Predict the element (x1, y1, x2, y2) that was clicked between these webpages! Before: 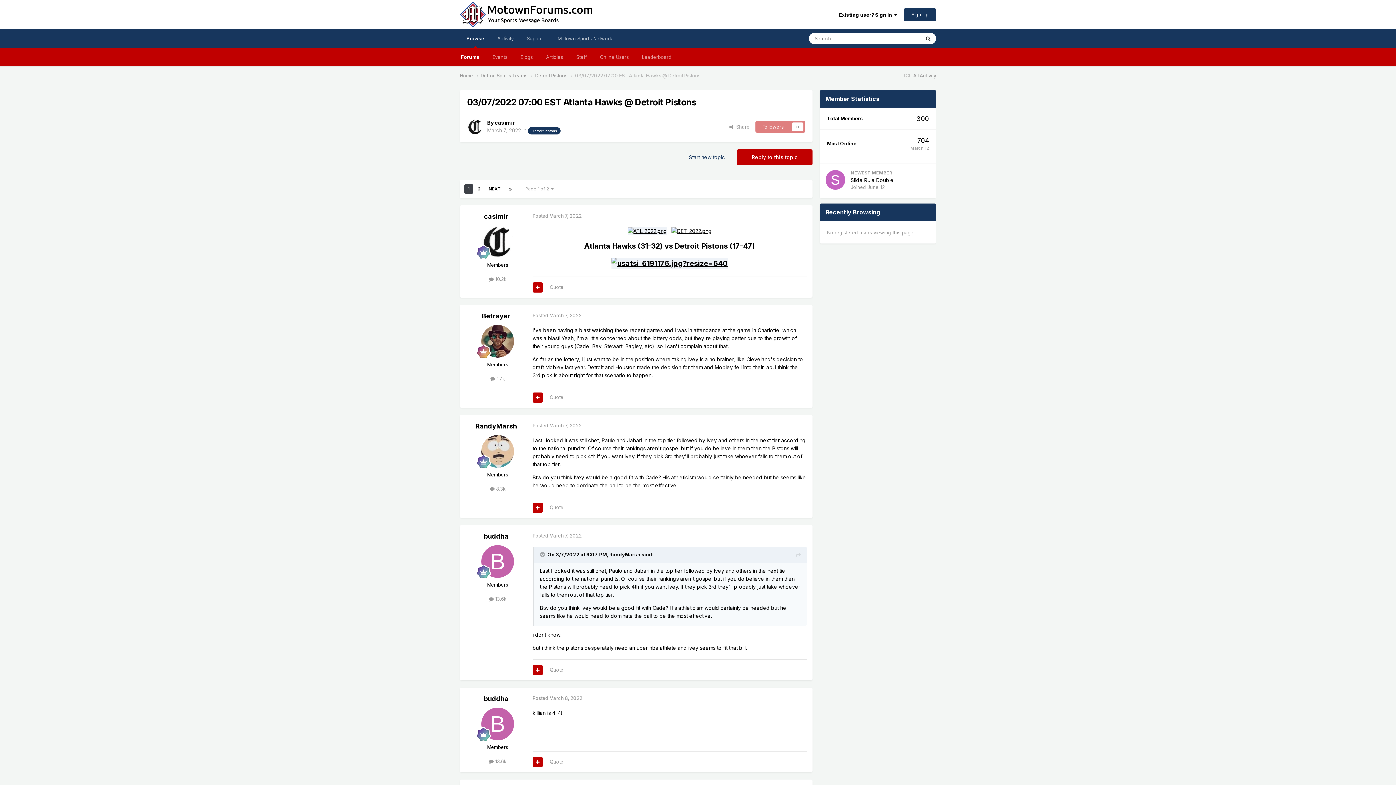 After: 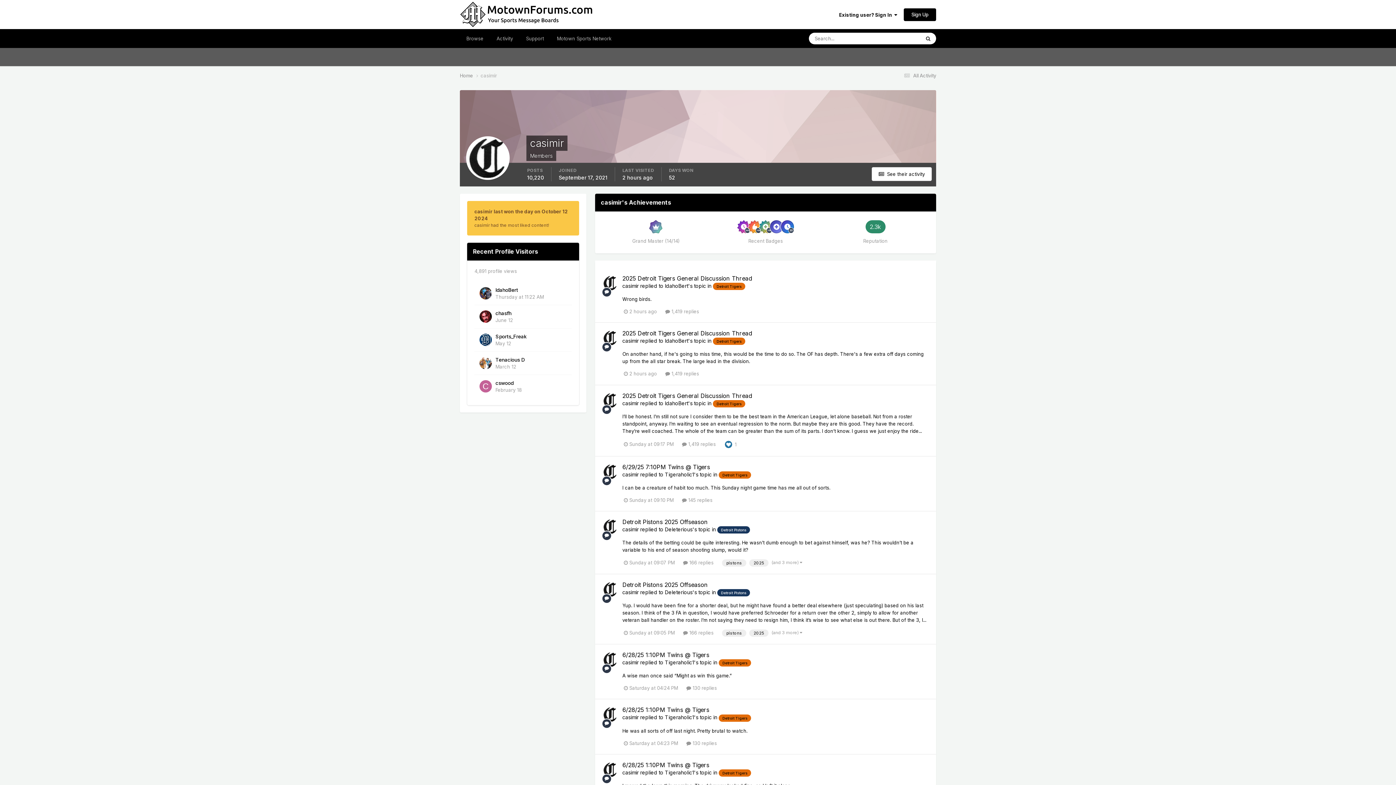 Action: bbox: (494, 119, 514, 125) label: casimir